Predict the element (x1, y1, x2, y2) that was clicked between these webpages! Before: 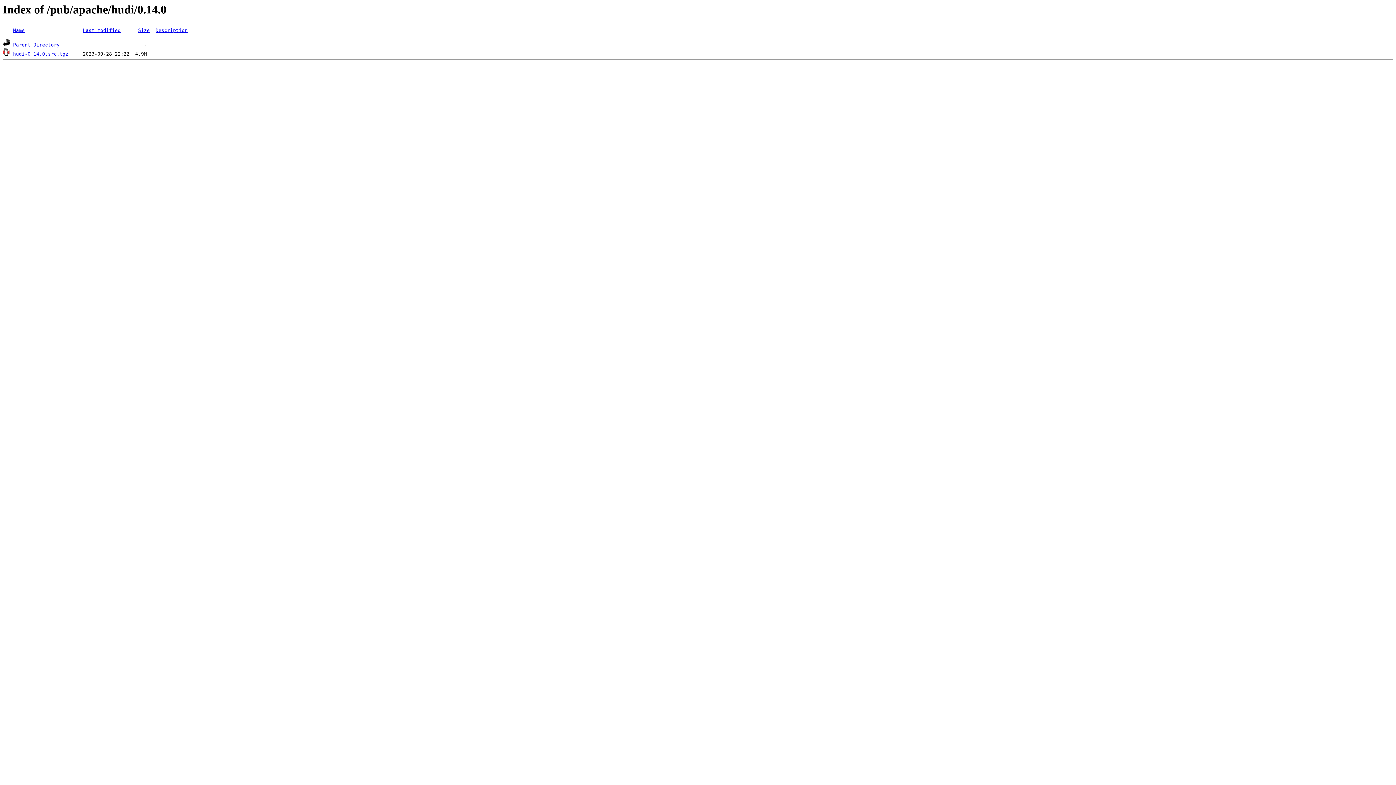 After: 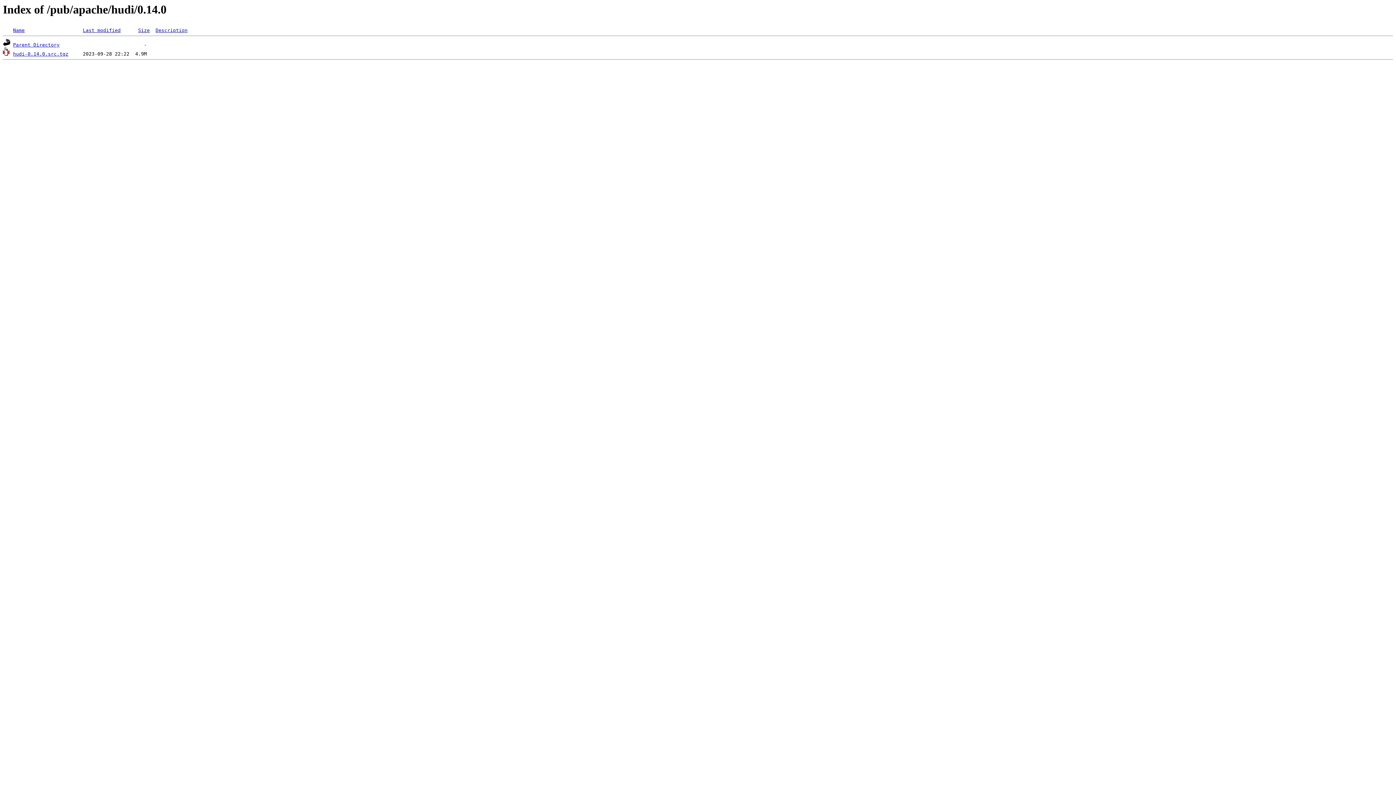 Action: label: Description bbox: (155, 27, 187, 33)